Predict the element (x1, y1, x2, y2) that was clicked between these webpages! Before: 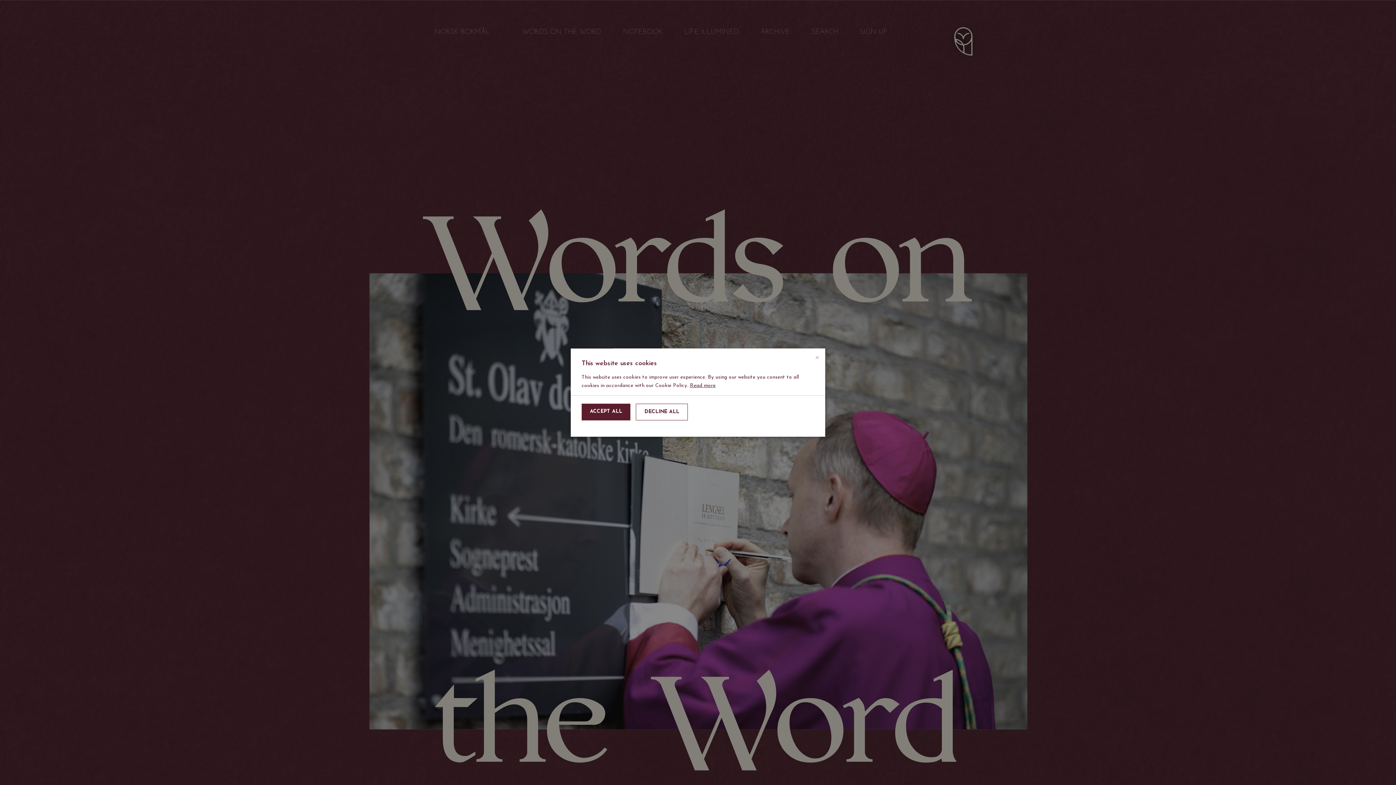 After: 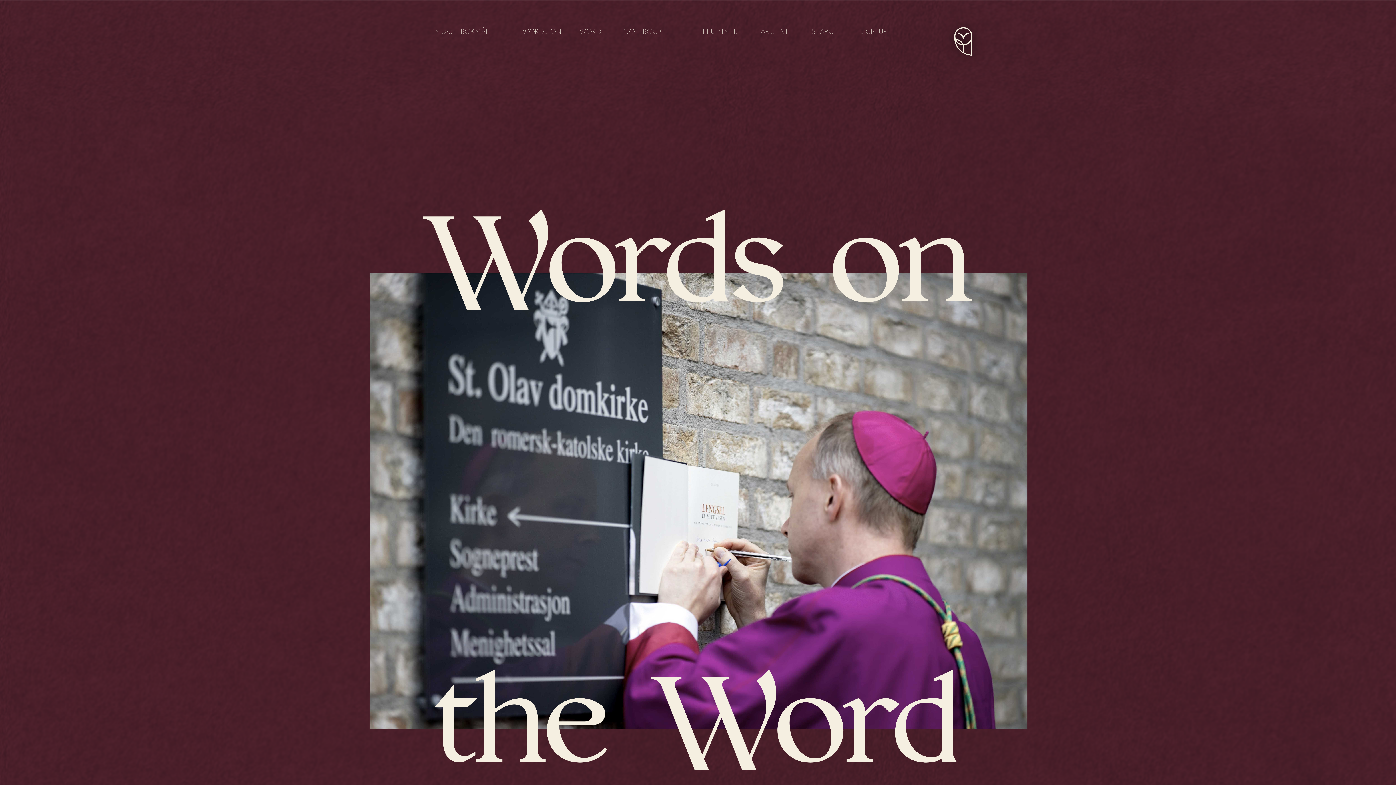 Action: bbox: (636, 403, 688, 420) label: DECLINE ALL